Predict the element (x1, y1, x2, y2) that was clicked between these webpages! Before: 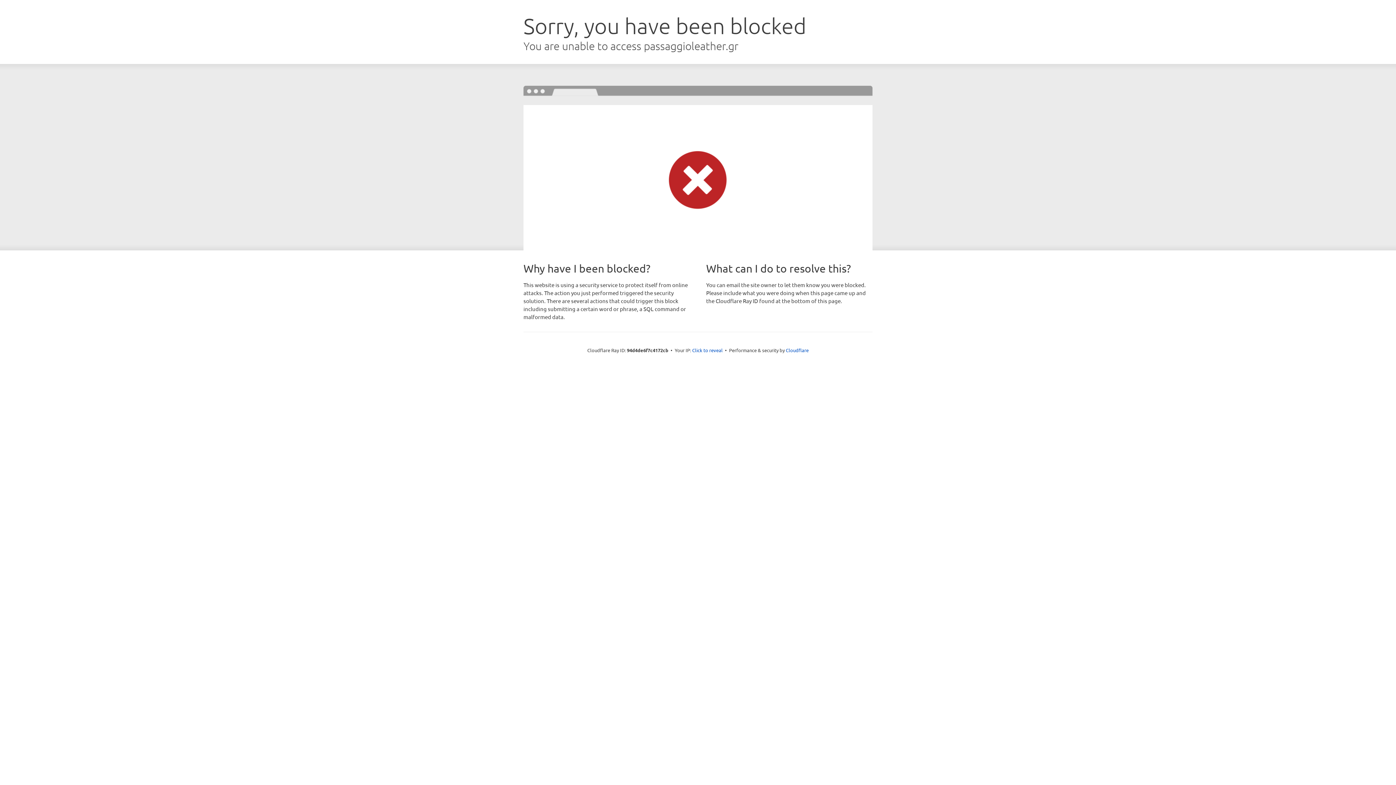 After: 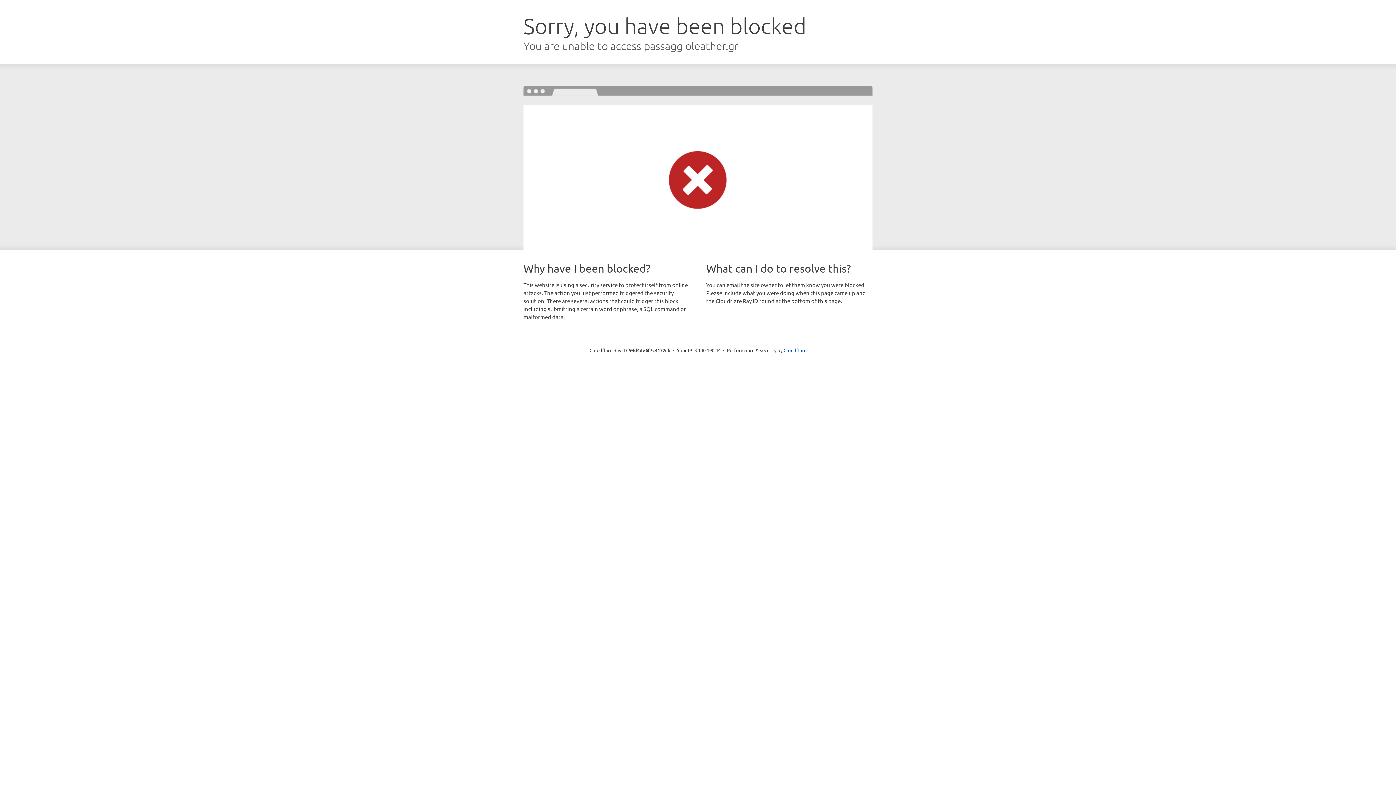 Action: label: Click to reveal bbox: (692, 346, 722, 353)